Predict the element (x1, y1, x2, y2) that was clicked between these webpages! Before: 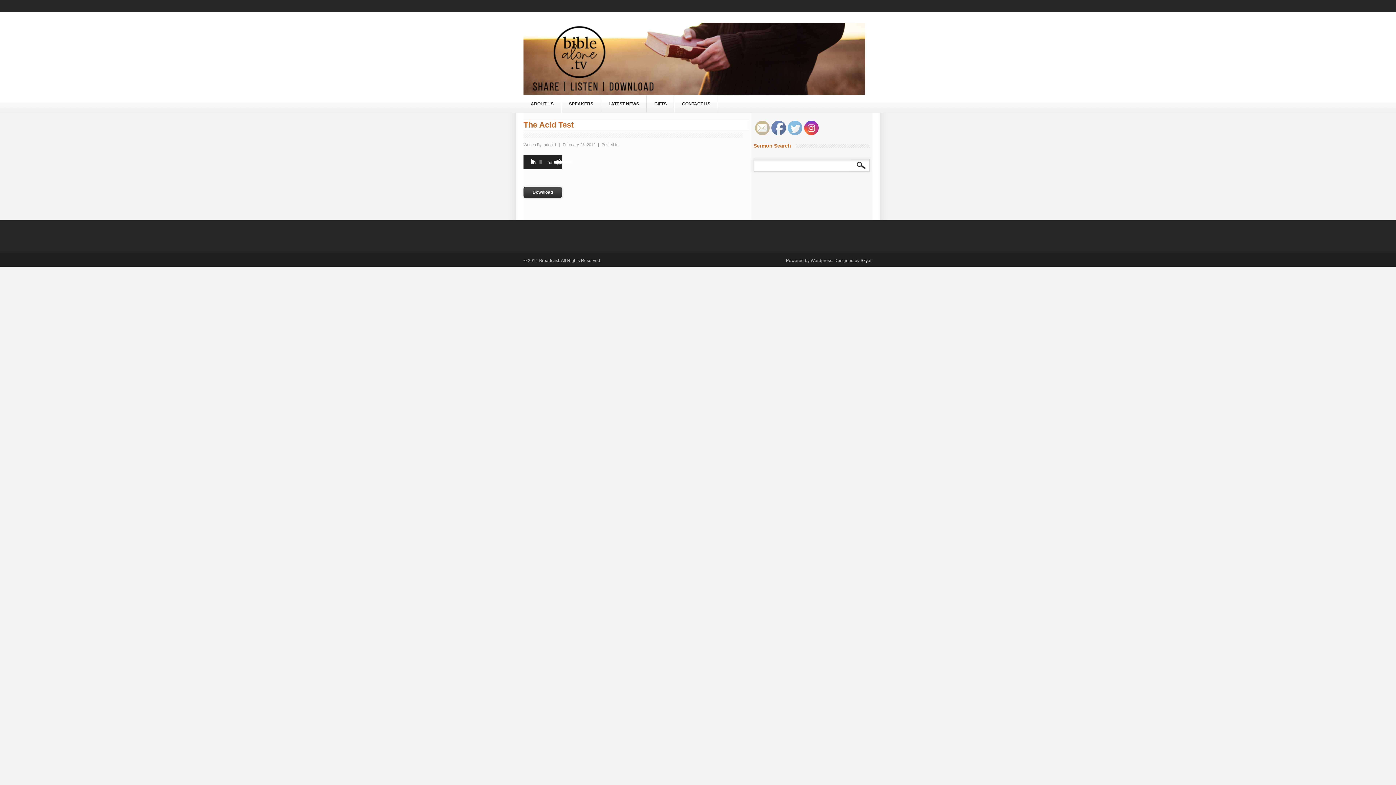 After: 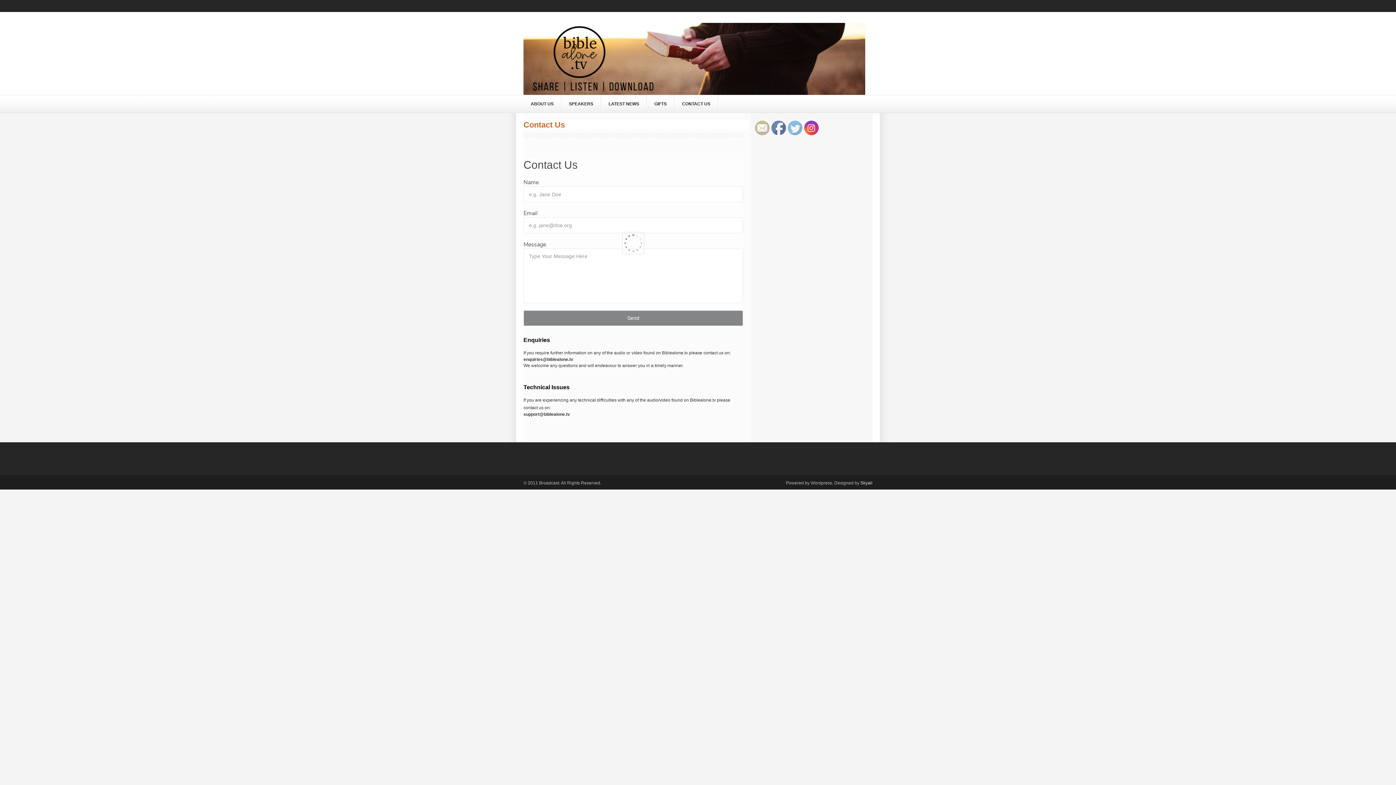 Action: bbox: (674, 95, 718, 112) label: CONTACT US